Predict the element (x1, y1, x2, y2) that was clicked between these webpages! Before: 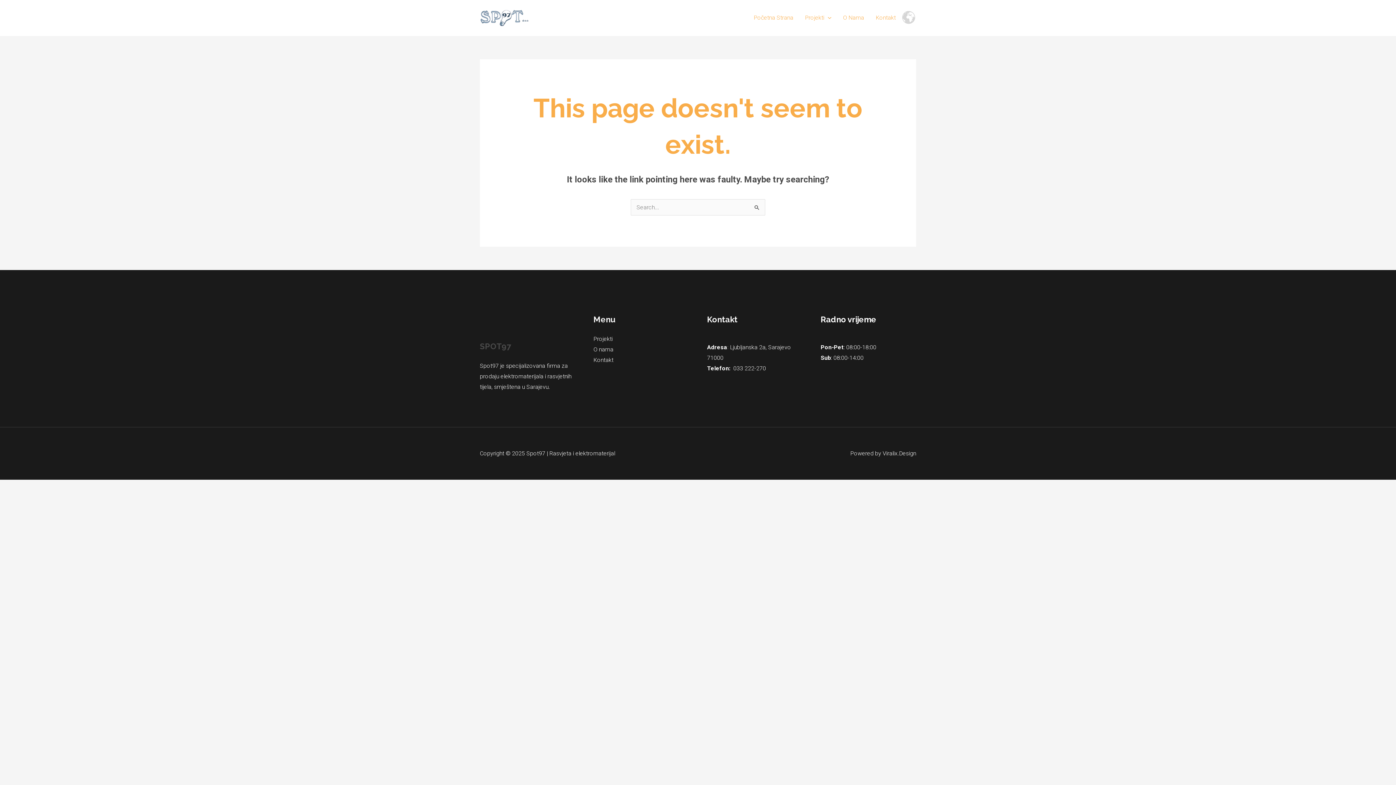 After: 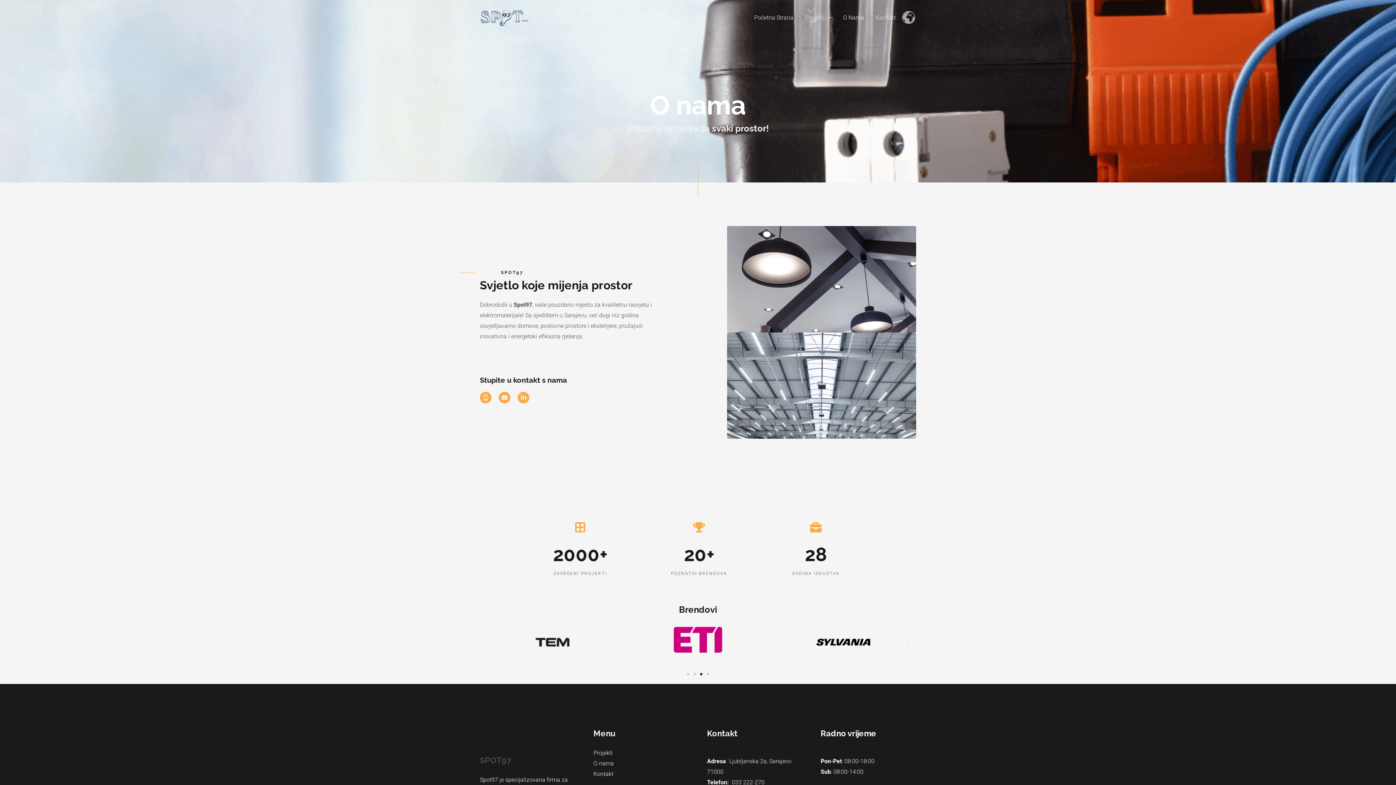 Action: bbox: (593, 346, 613, 353) label: O nama